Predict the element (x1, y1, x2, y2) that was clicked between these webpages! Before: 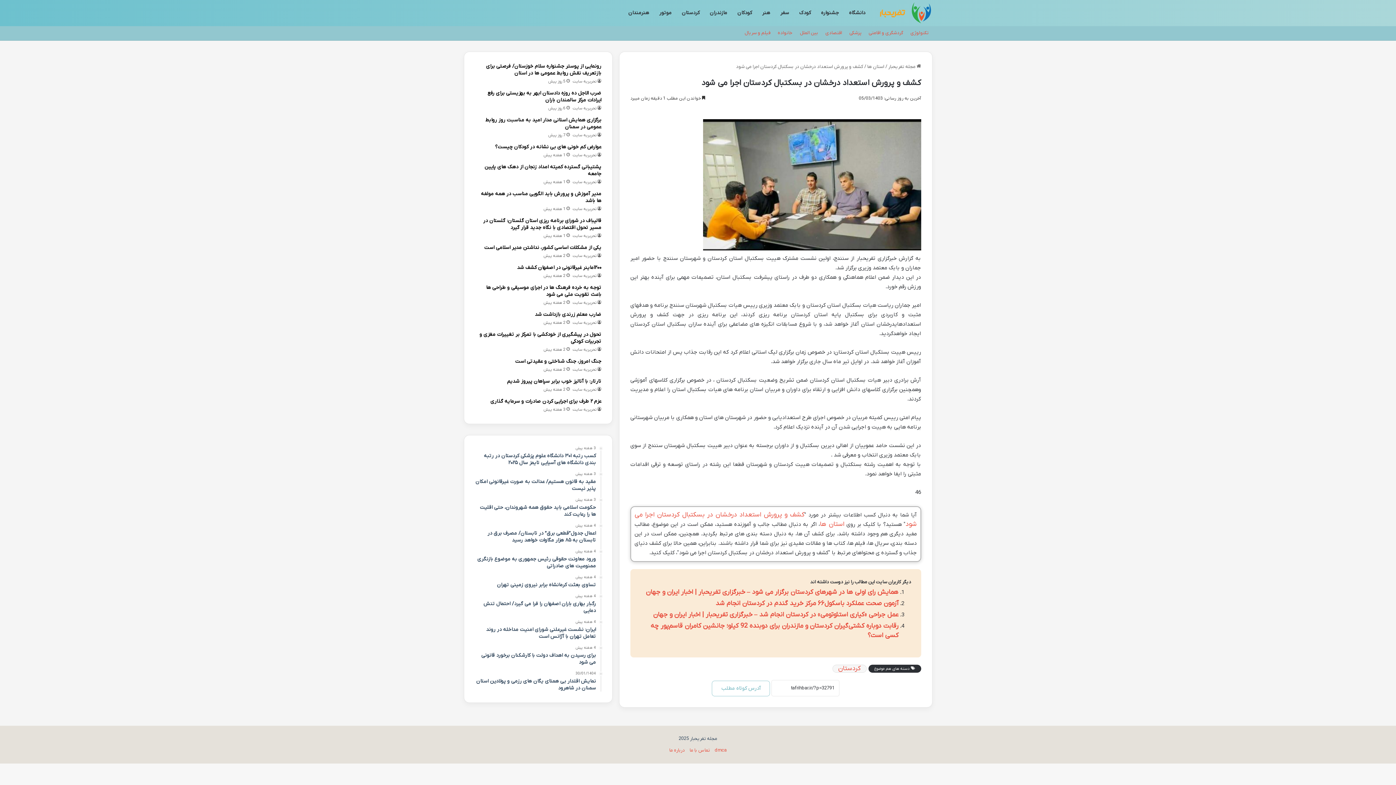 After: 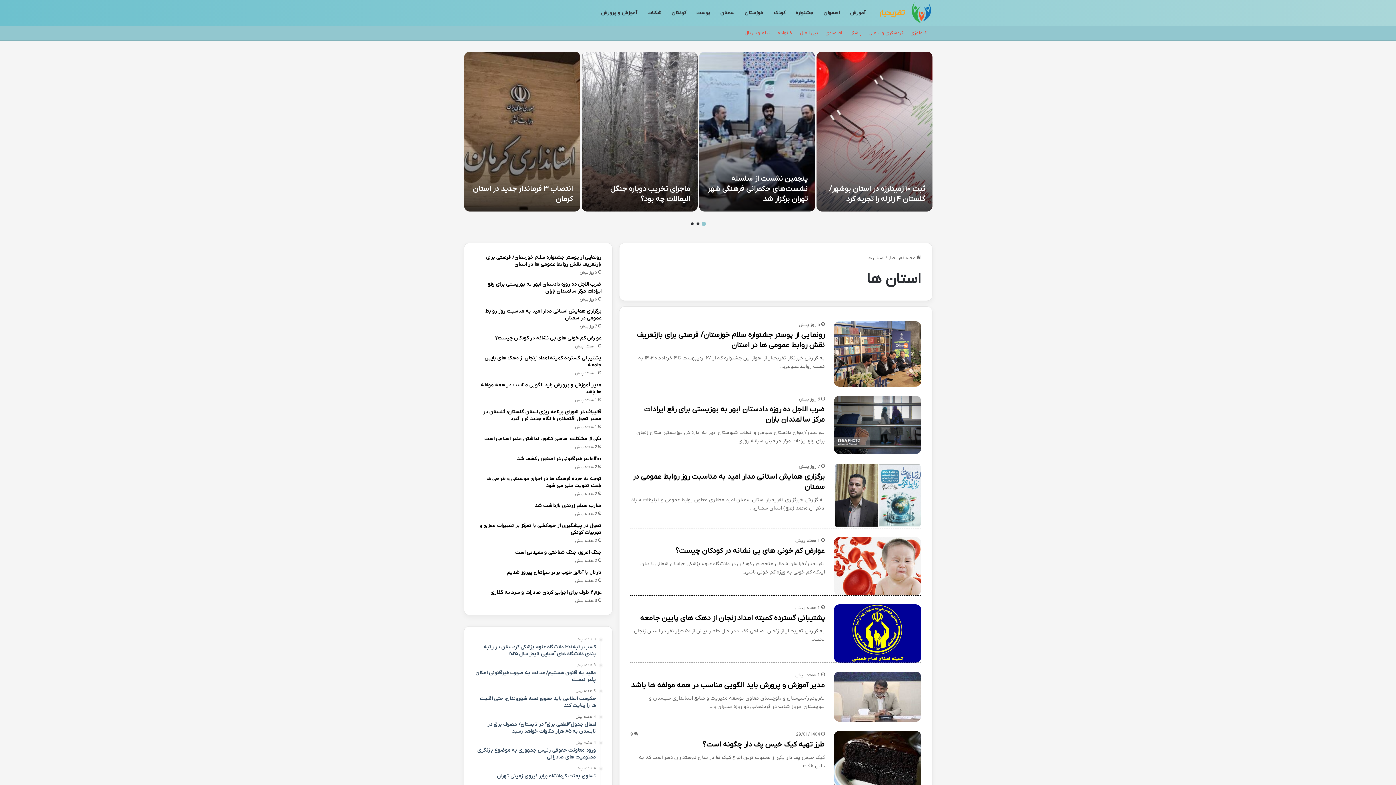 Action: label: استان ها bbox: (867, 63, 884, 69)